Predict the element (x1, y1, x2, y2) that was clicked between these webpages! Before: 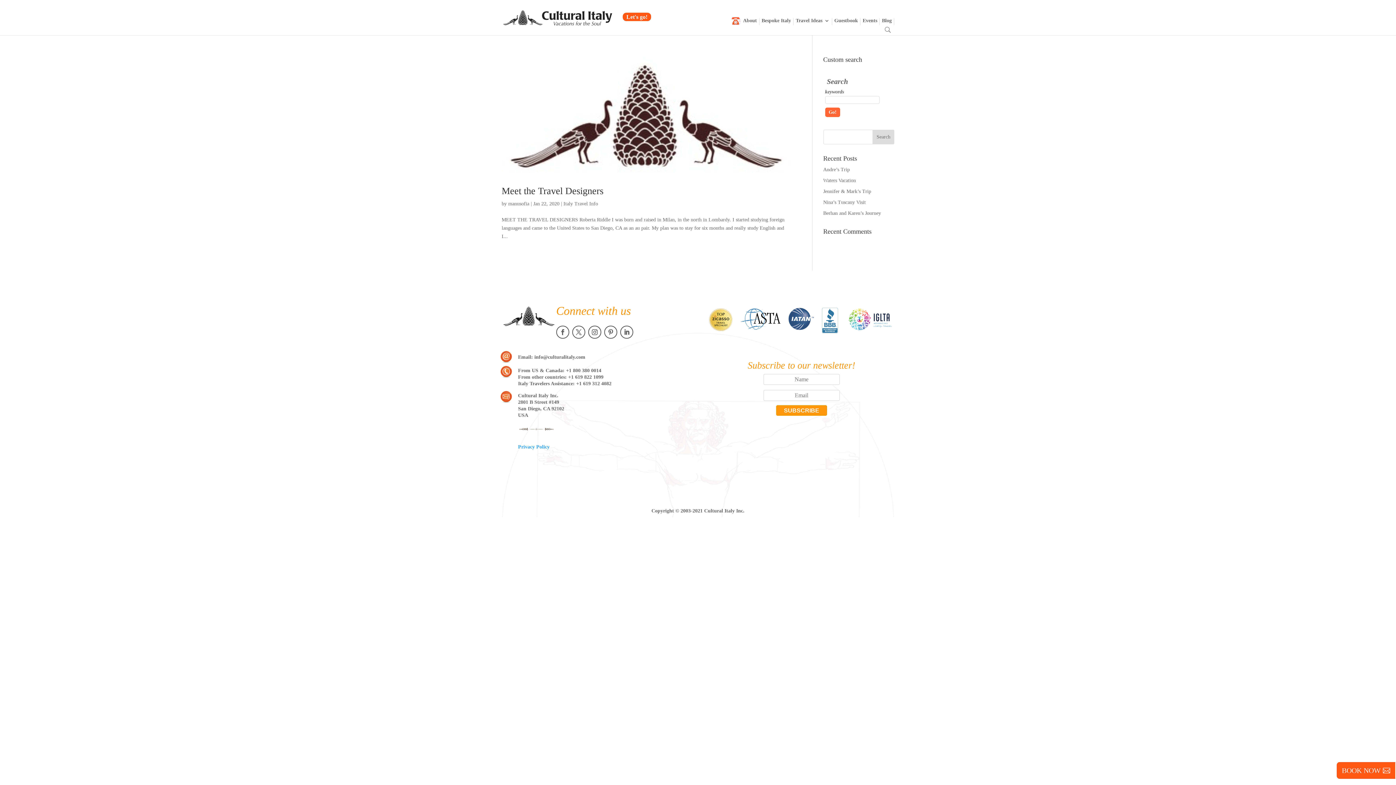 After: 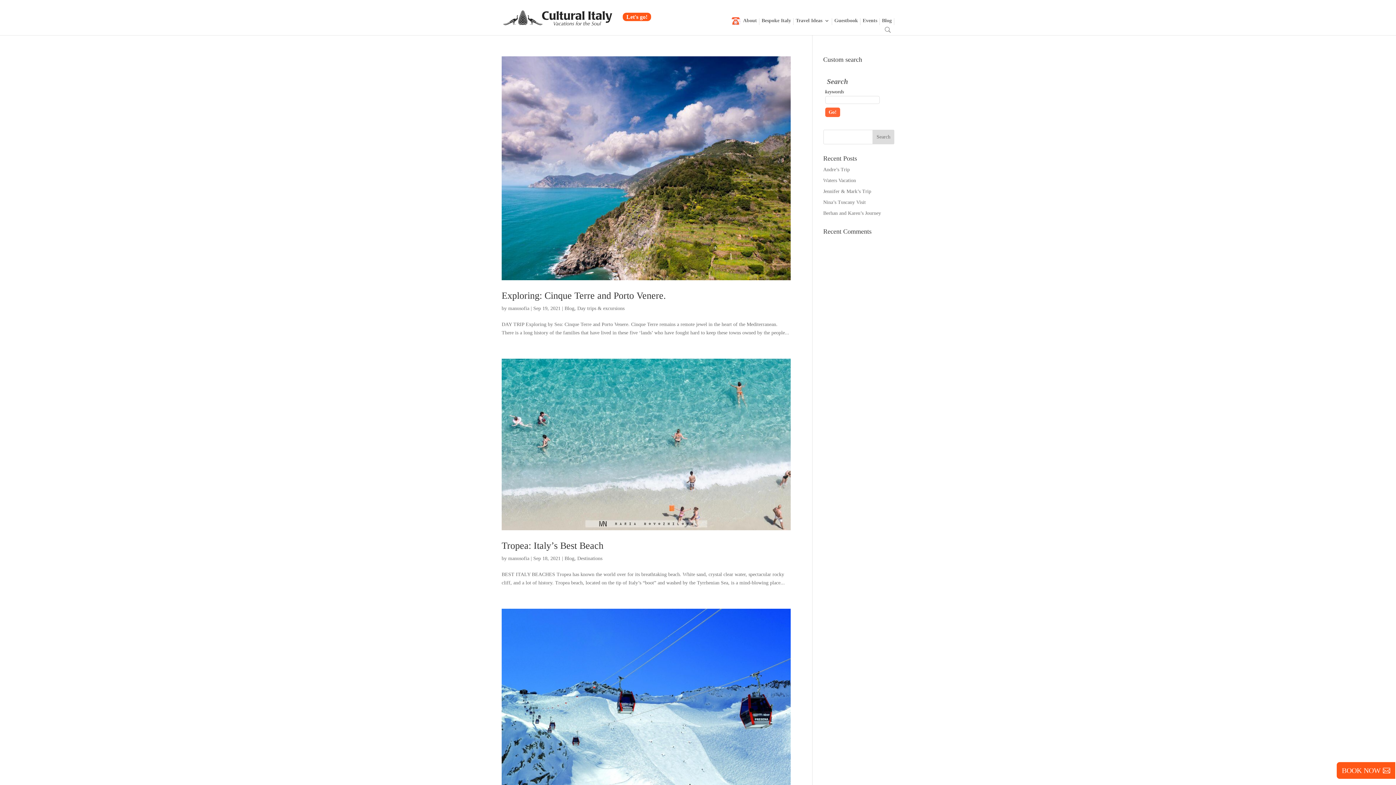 Action: bbox: (508, 201, 529, 206) label: manusofia